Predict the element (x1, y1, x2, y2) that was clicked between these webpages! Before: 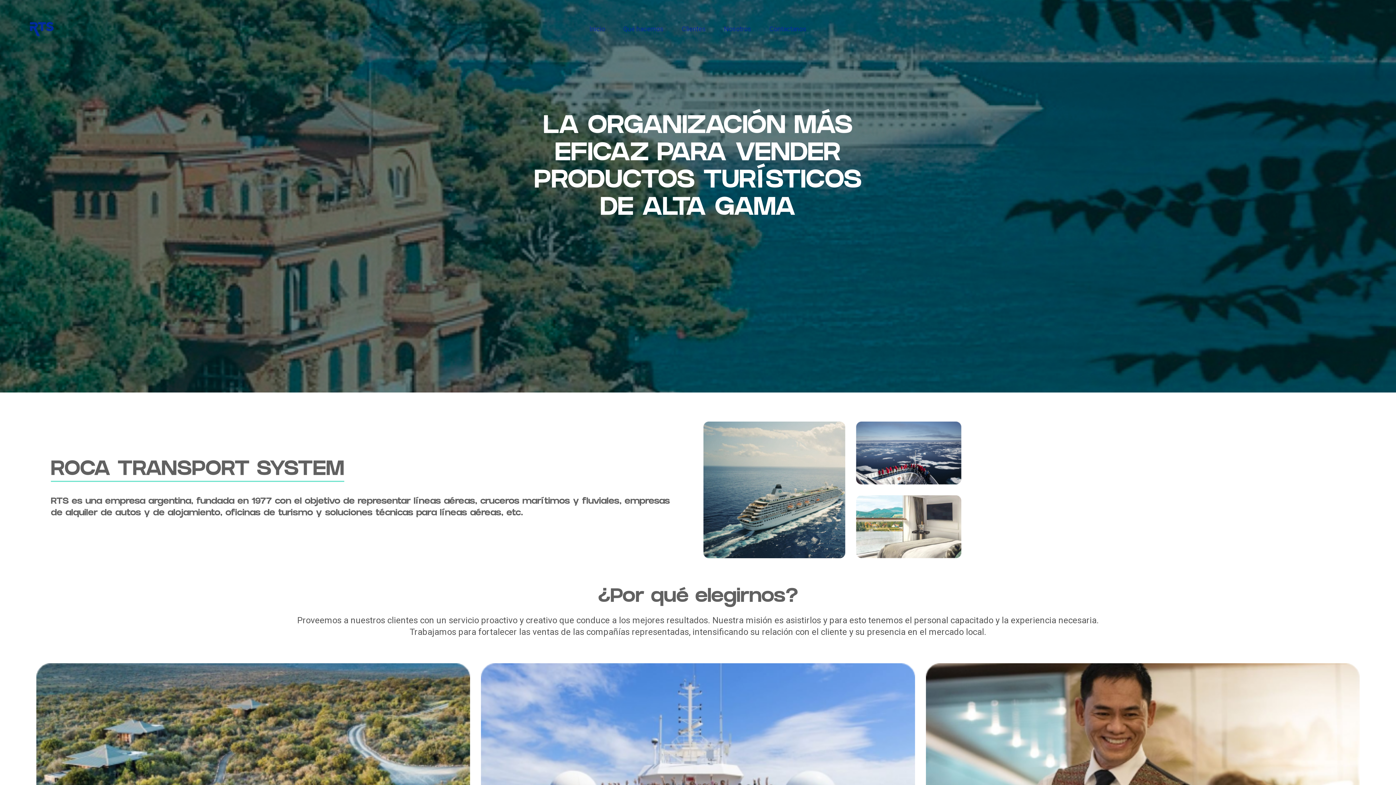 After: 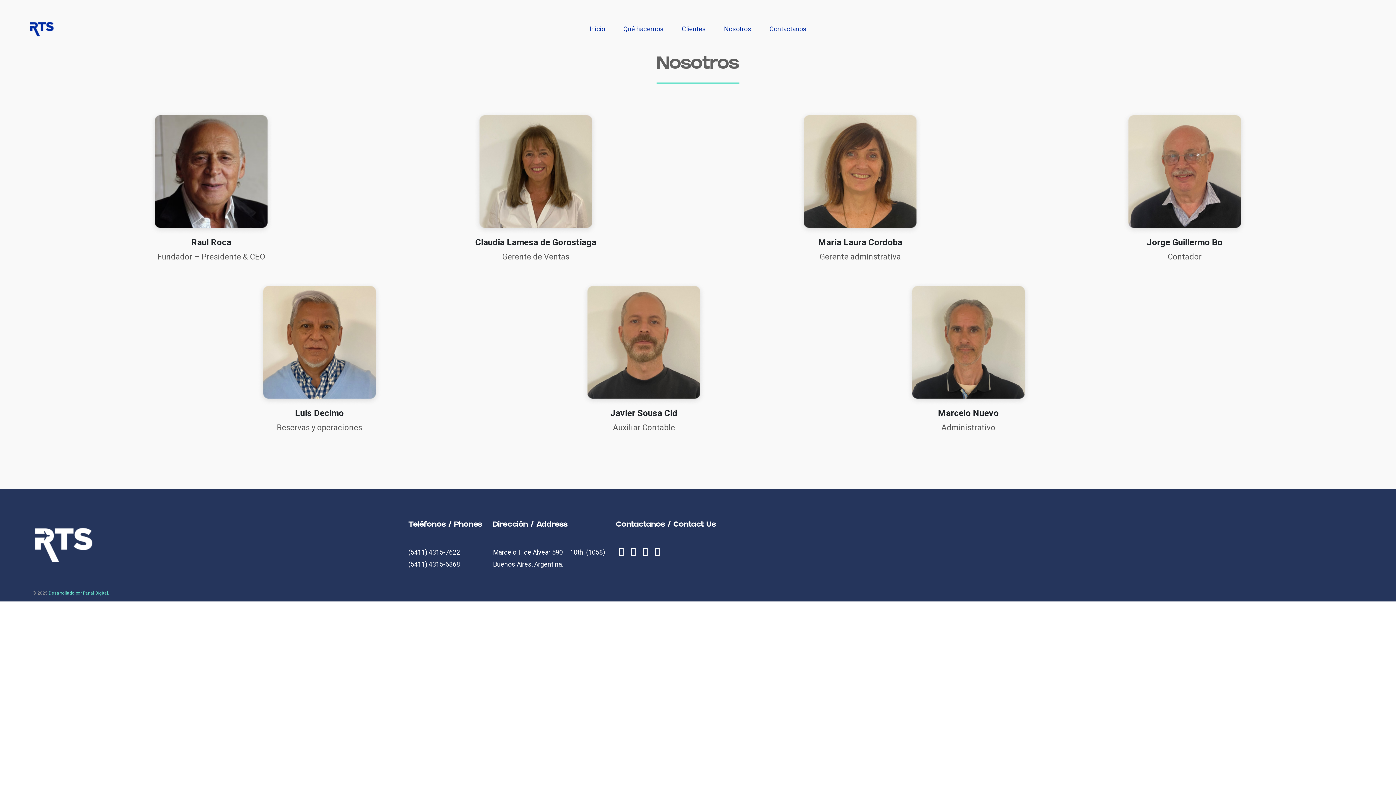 Action: label: Nosotros bbox: (715, 0, 760, 58)